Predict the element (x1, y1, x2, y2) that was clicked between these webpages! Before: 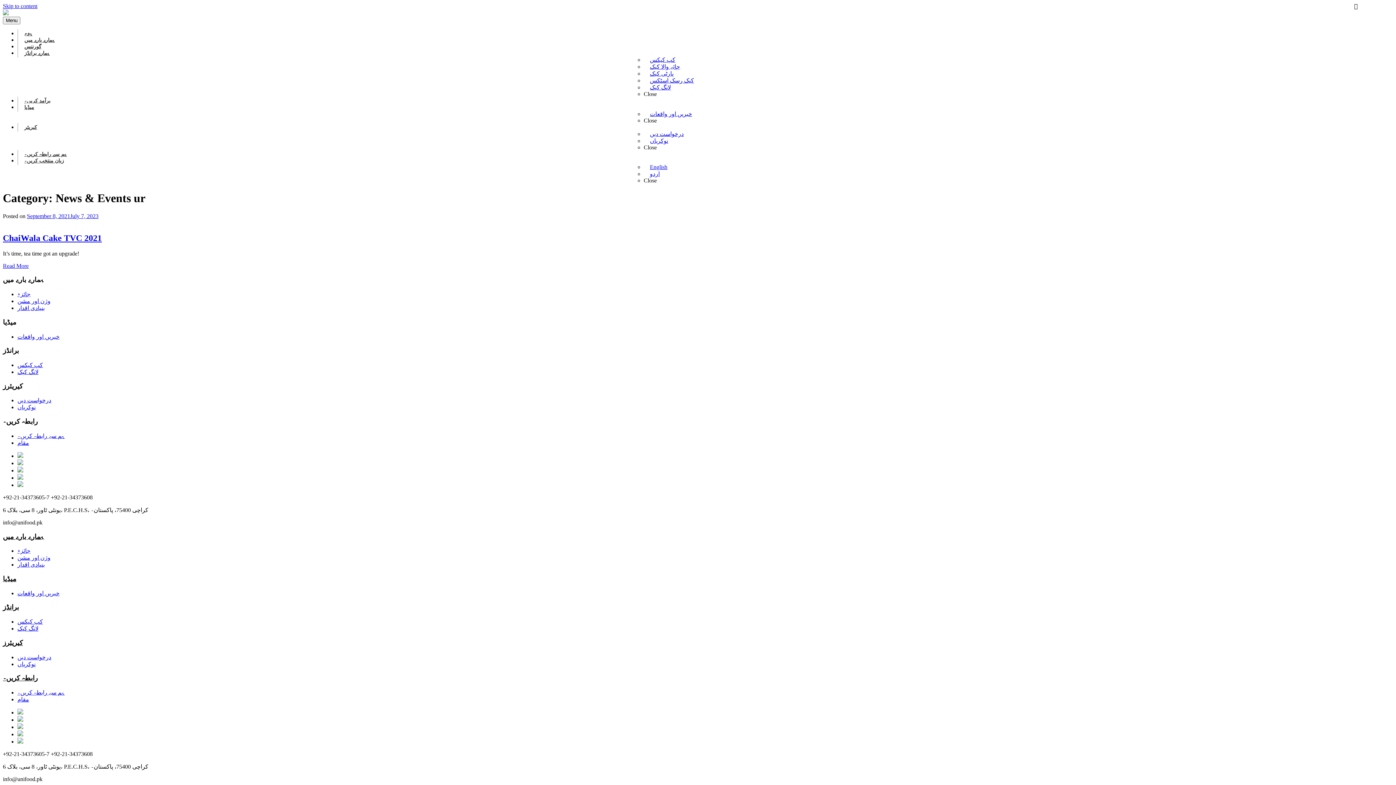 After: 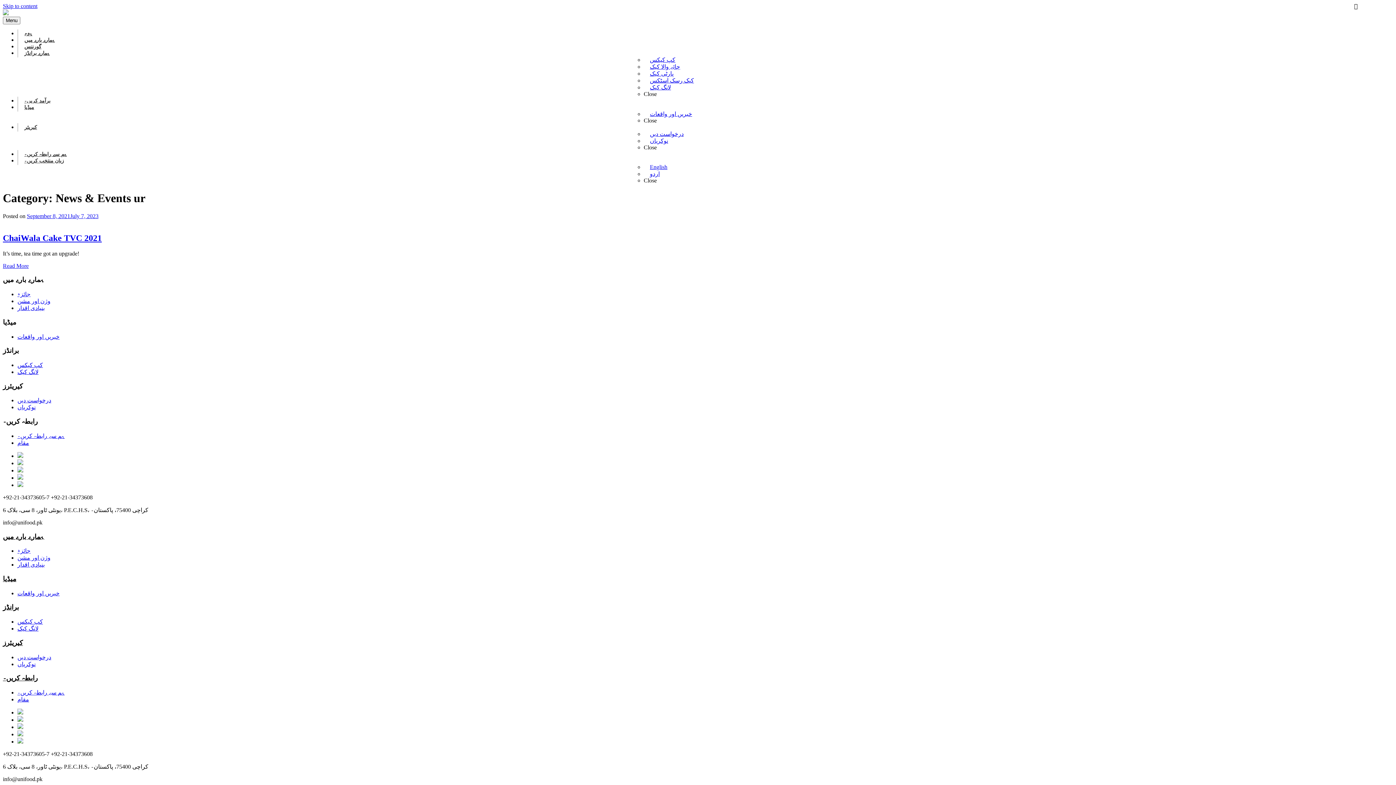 Action: bbox: (17, 453, 23, 459)